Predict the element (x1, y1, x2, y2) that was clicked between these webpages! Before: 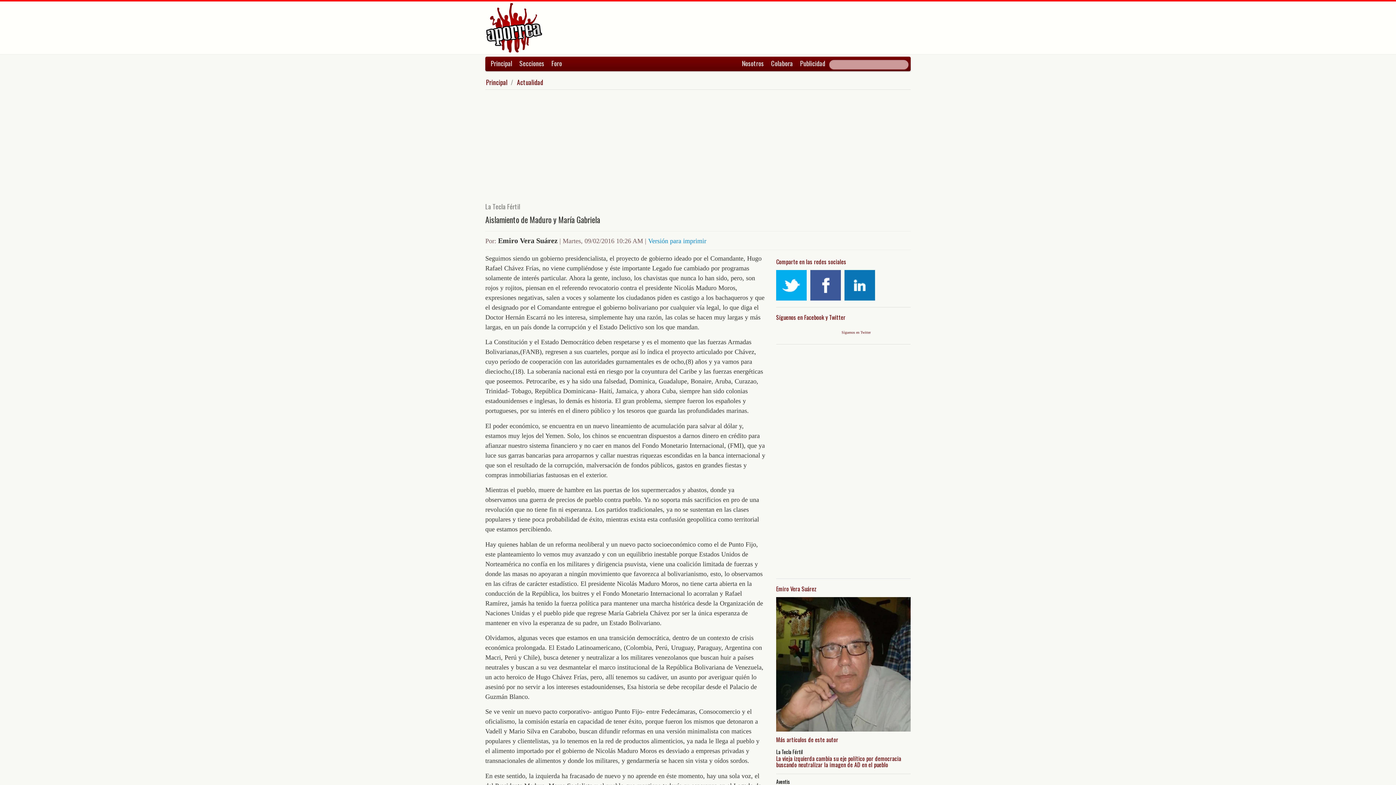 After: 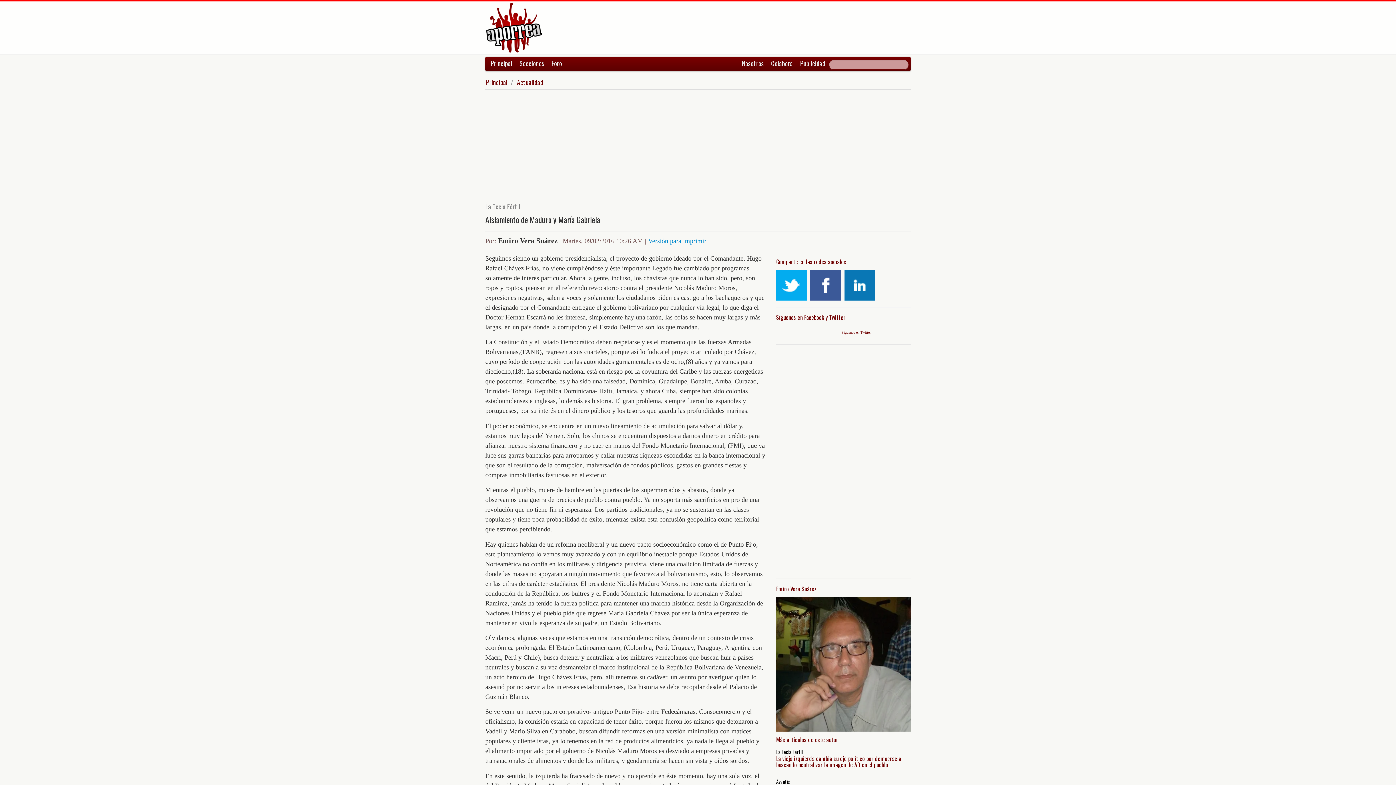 Action: bbox: (844, 270, 875, 300)